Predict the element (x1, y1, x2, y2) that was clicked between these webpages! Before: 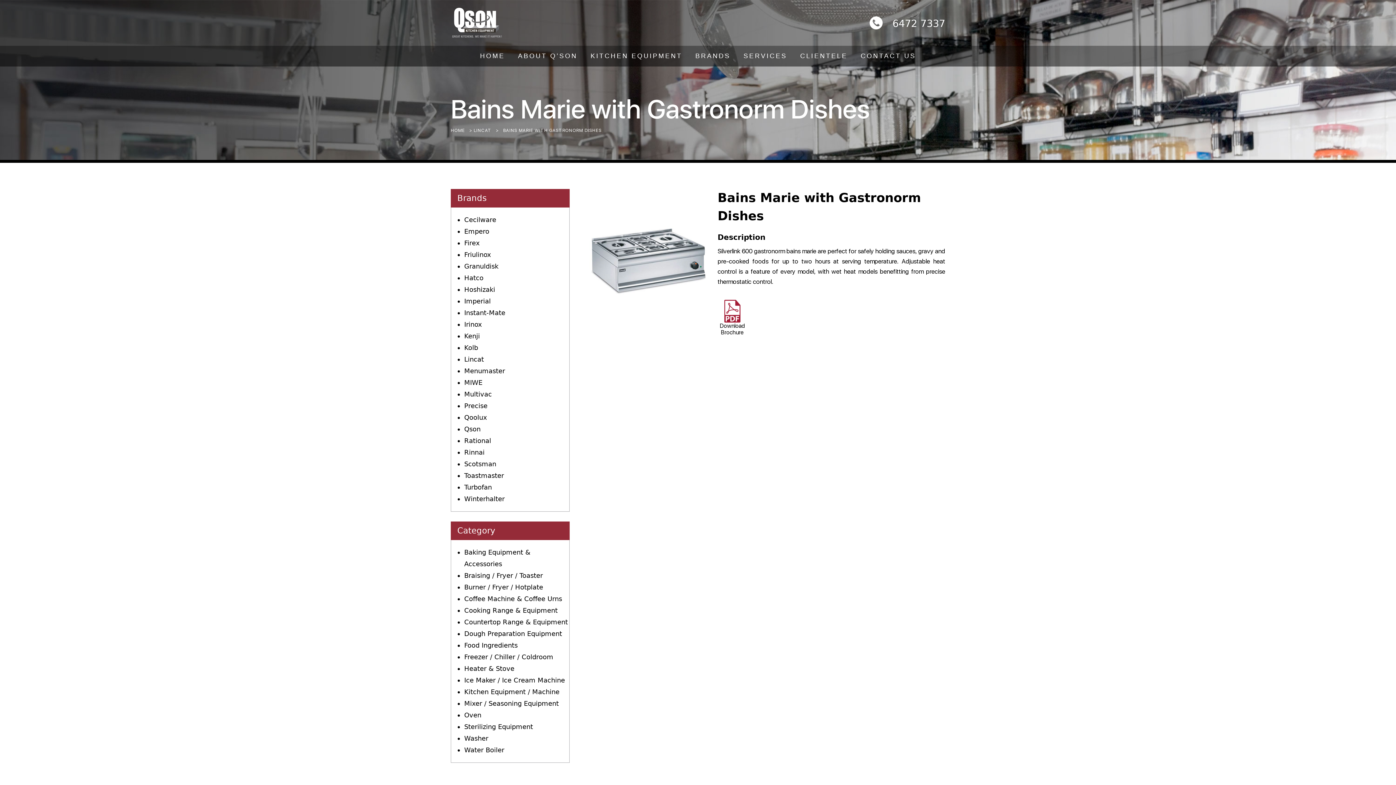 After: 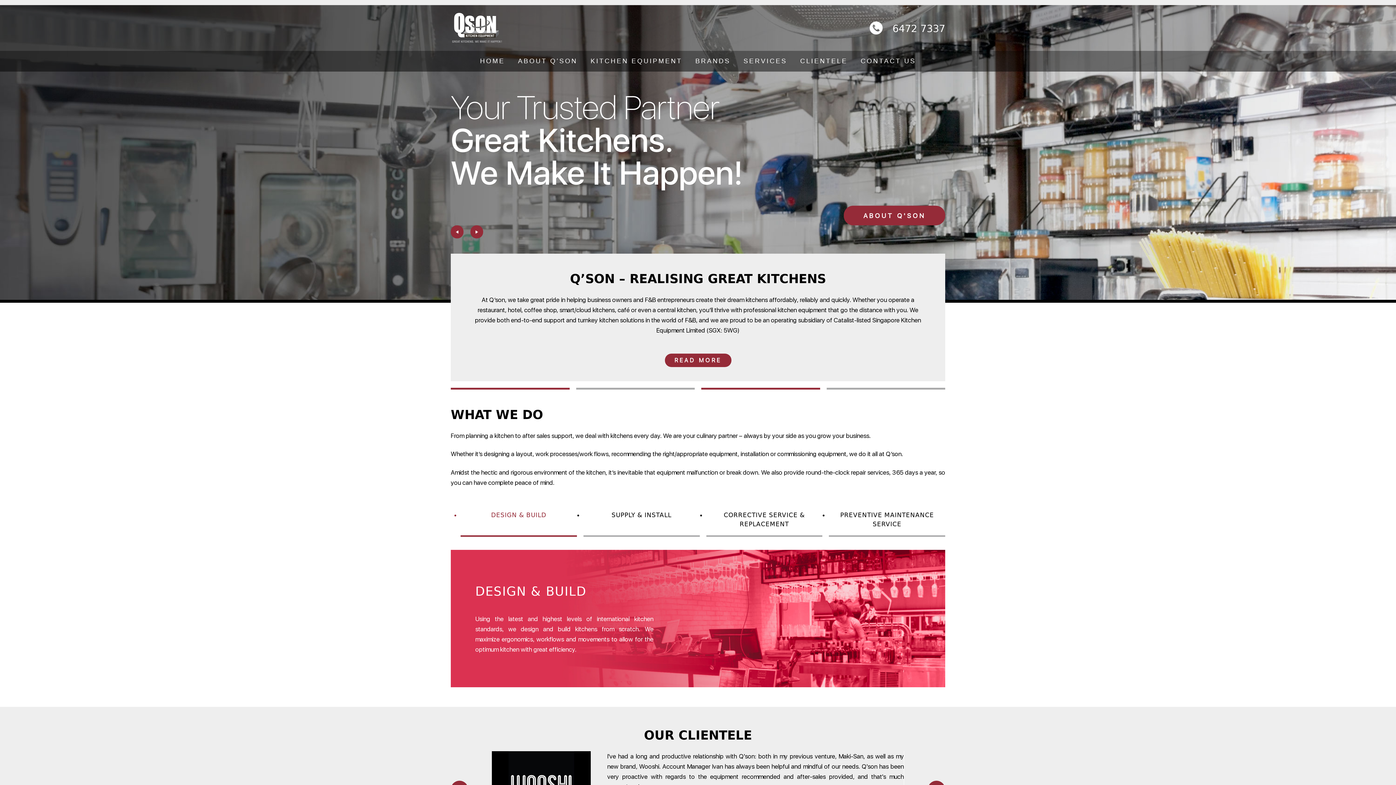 Action: label: HOME bbox: (474, 45, 510, 66)